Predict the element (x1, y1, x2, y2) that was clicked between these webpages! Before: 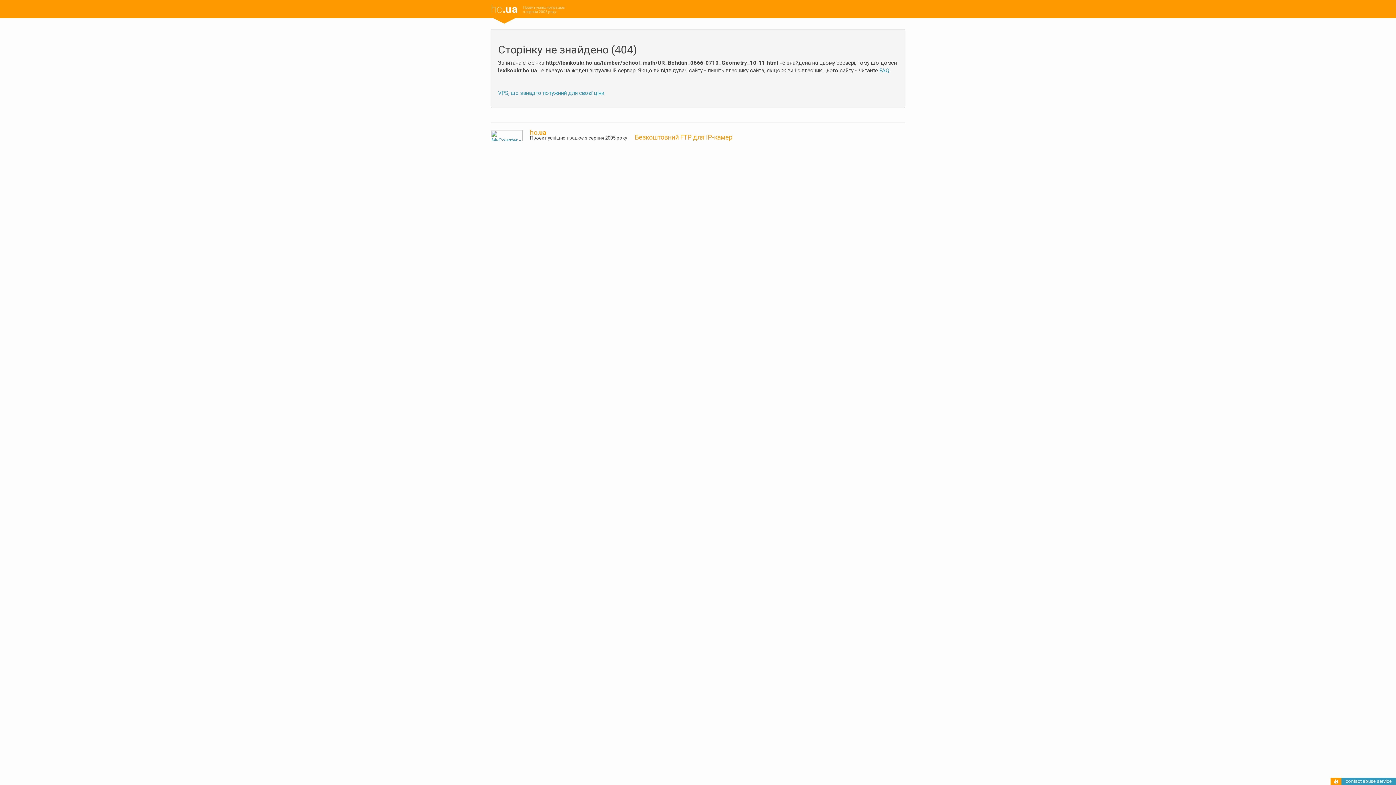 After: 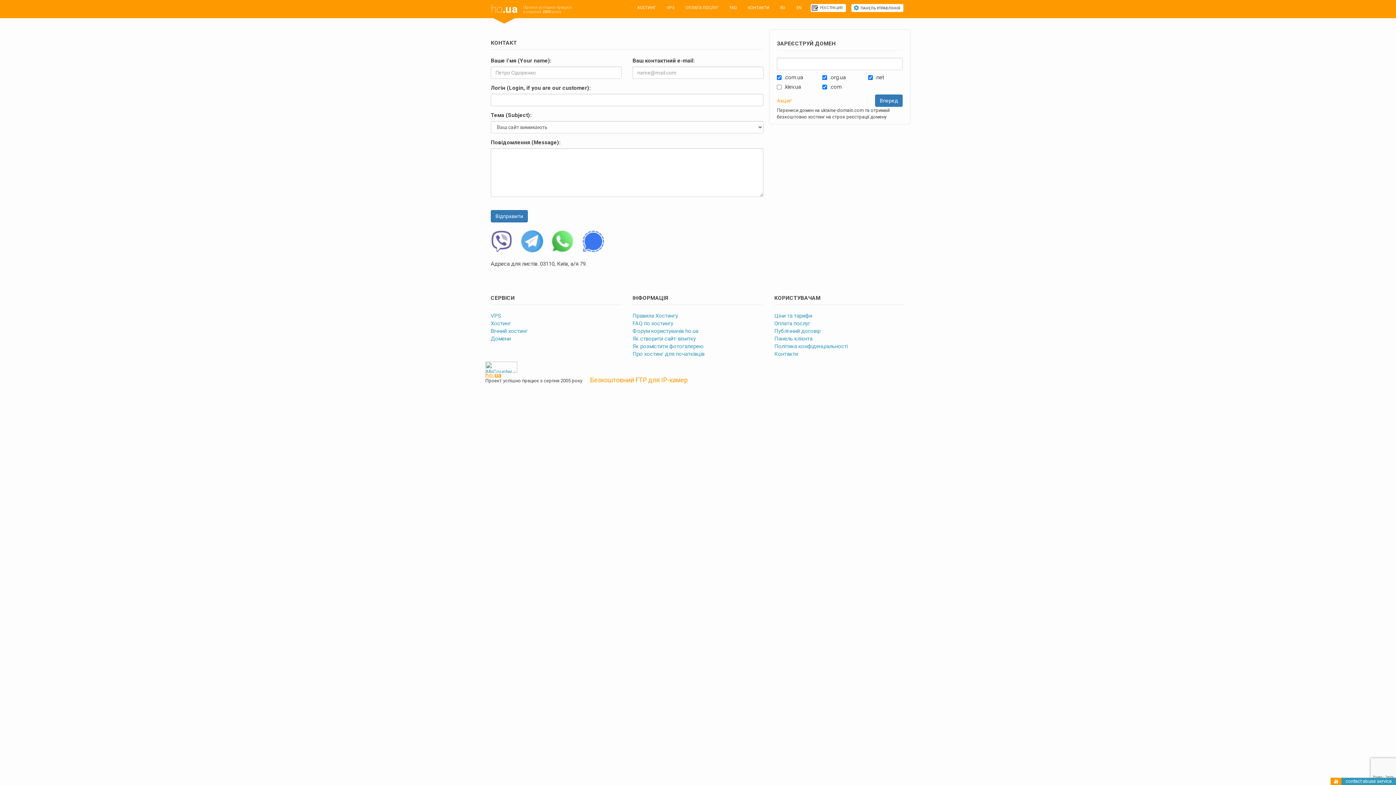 Action: bbox: (1346, 778, 1392, 784) label: contact abuse service